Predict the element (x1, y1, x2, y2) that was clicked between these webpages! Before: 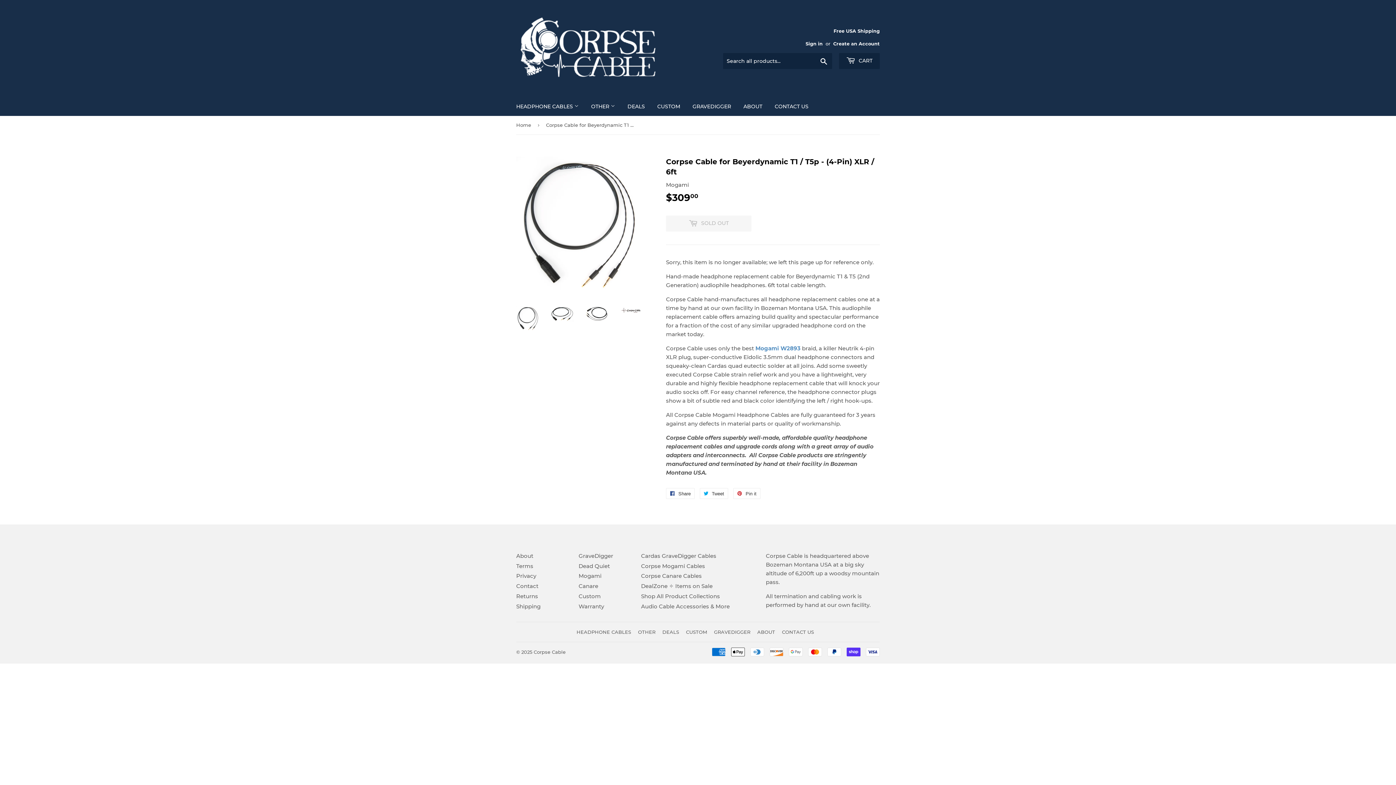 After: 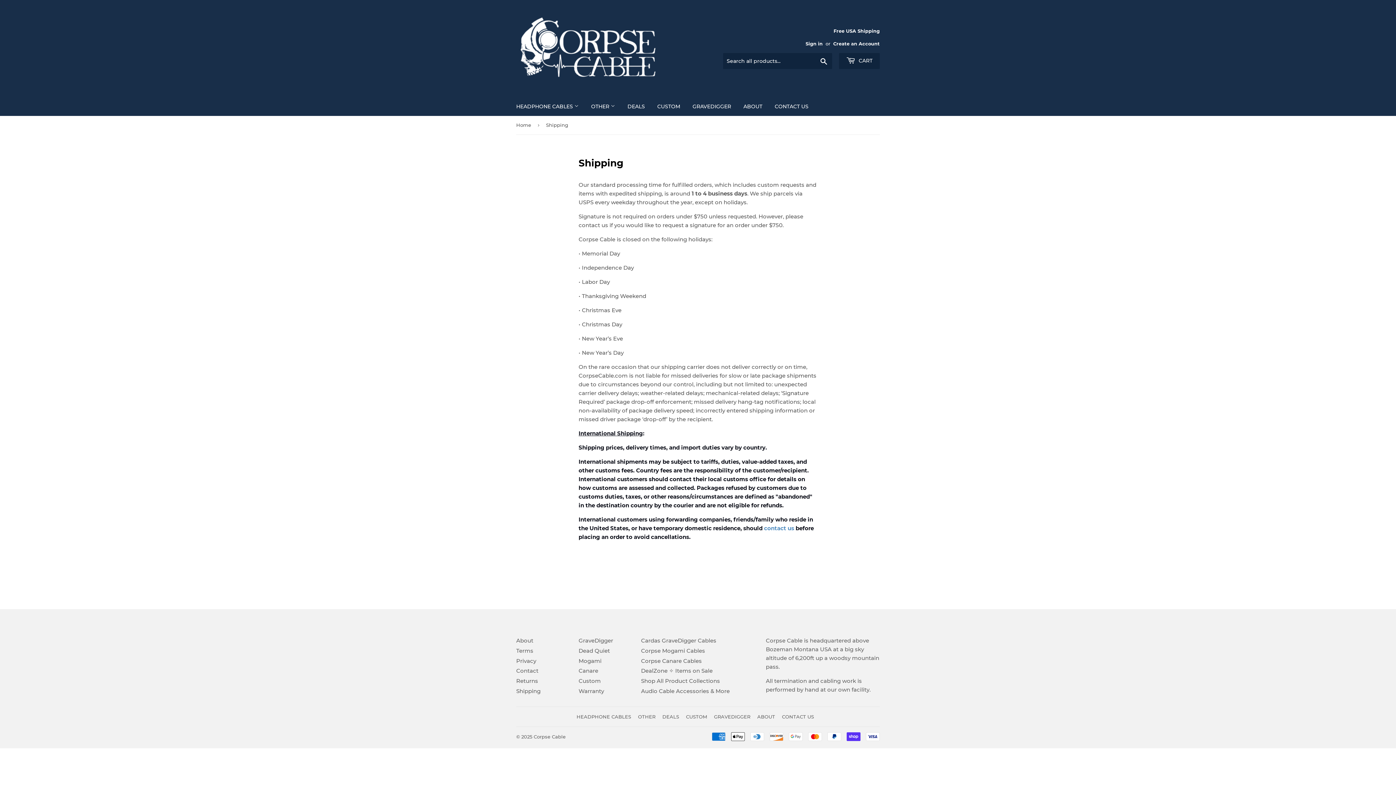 Action: bbox: (516, 603, 540, 610) label: Shipping